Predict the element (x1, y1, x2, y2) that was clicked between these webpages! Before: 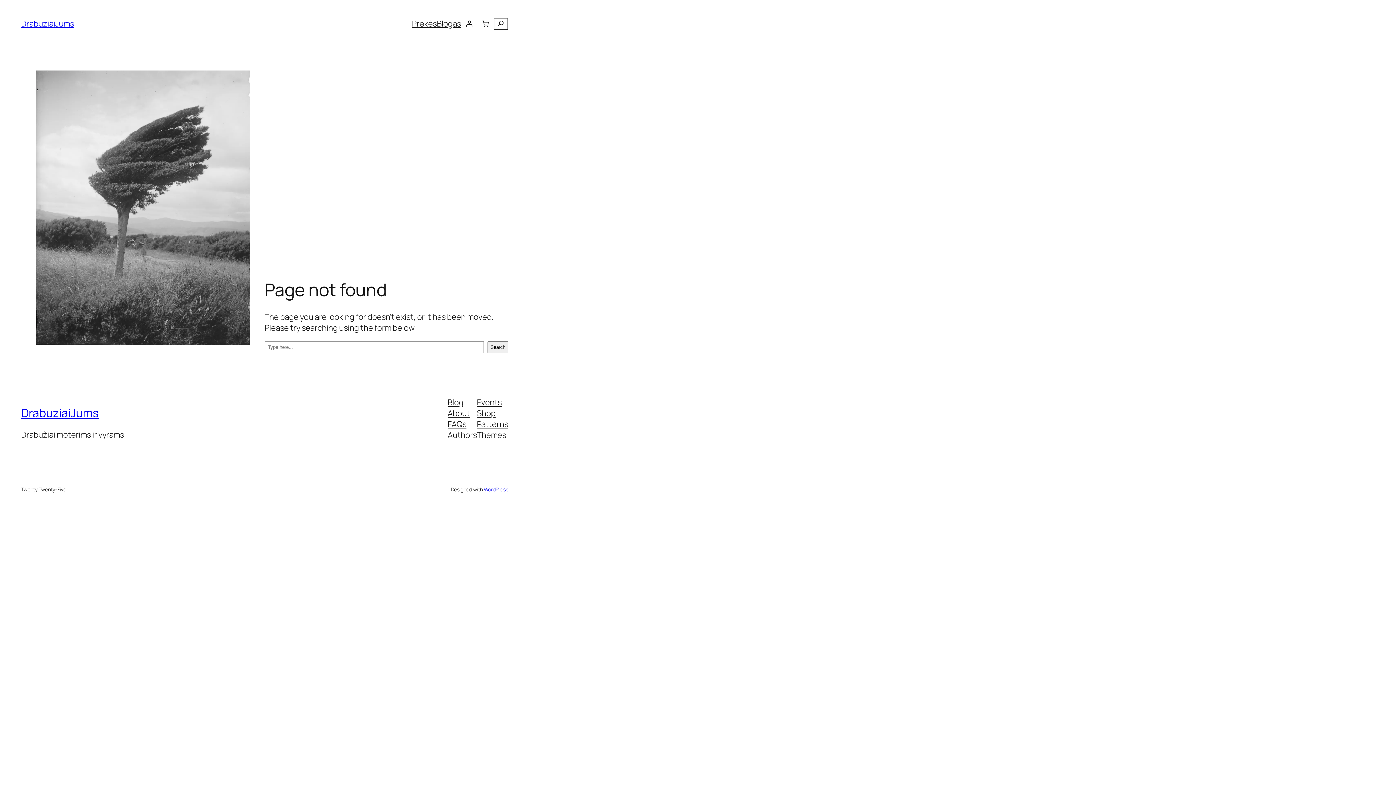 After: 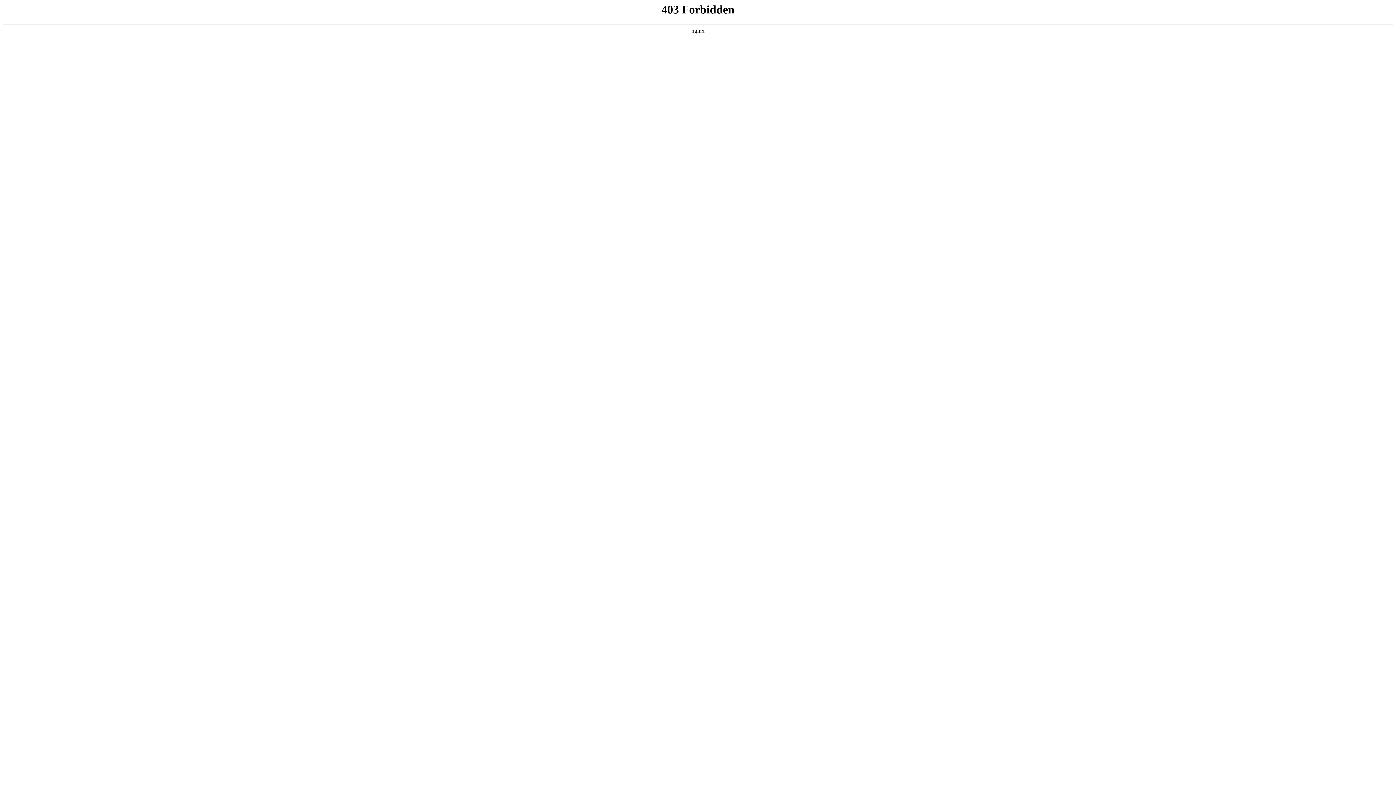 Action: label: WordPress bbox: (483, 486, 508, 492)